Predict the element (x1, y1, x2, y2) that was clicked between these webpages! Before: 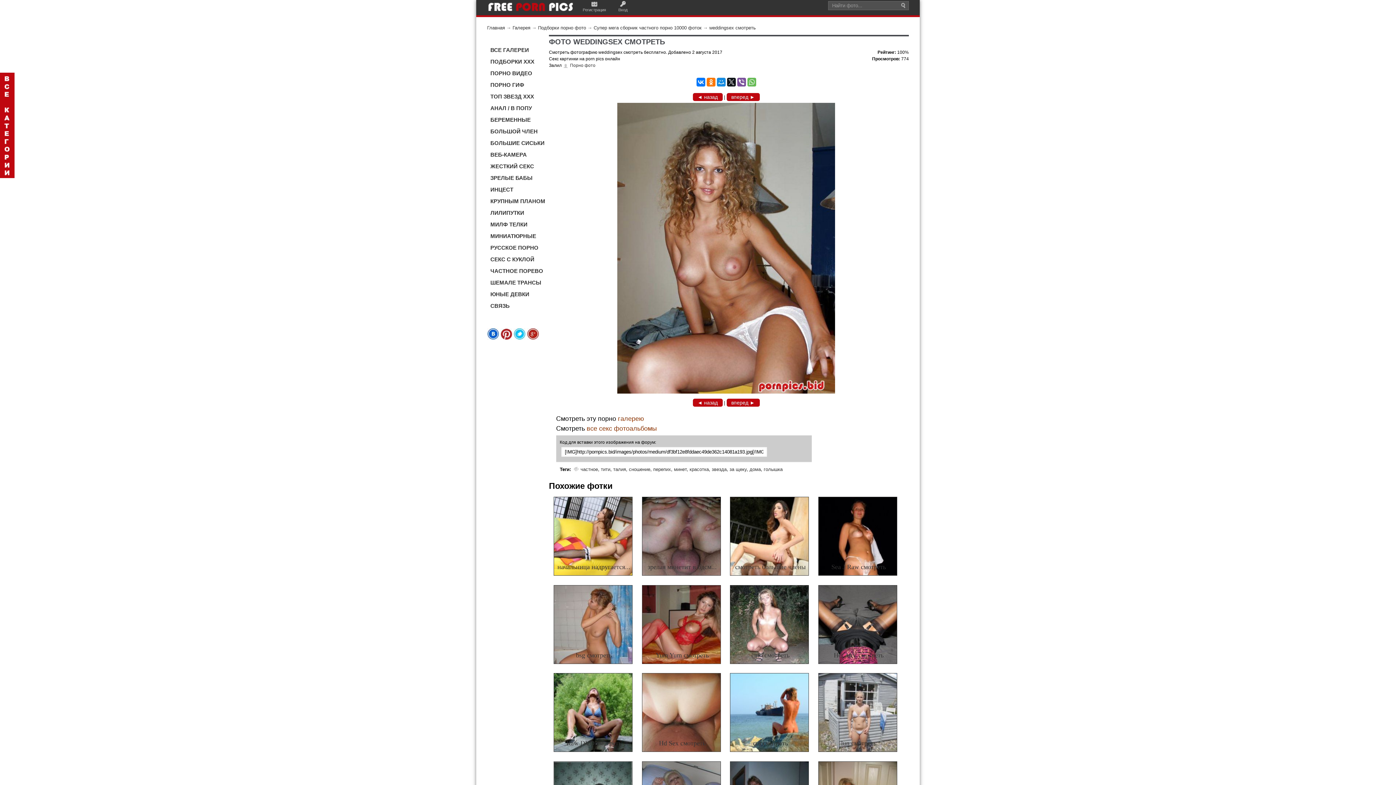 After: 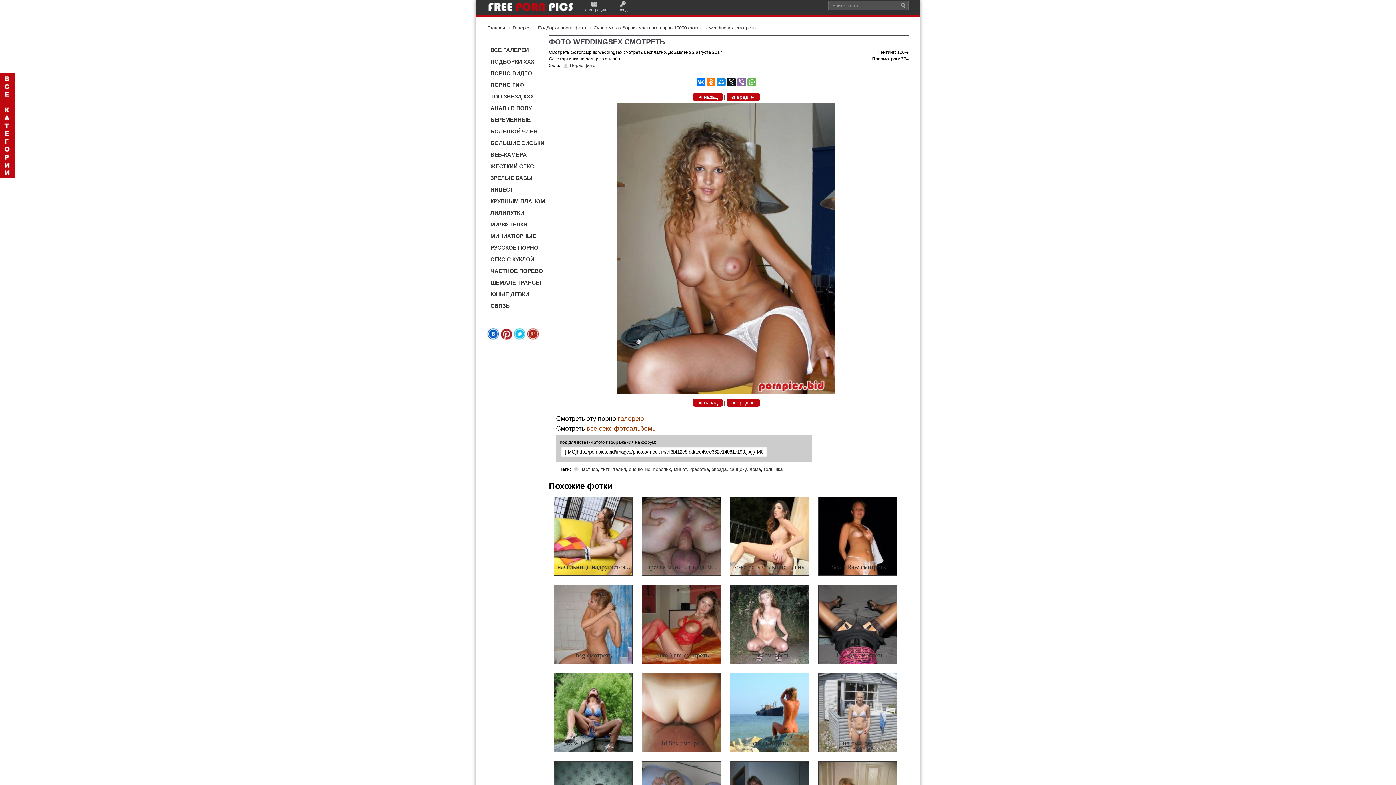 Action: bbox: (737, 77, 746, 86)